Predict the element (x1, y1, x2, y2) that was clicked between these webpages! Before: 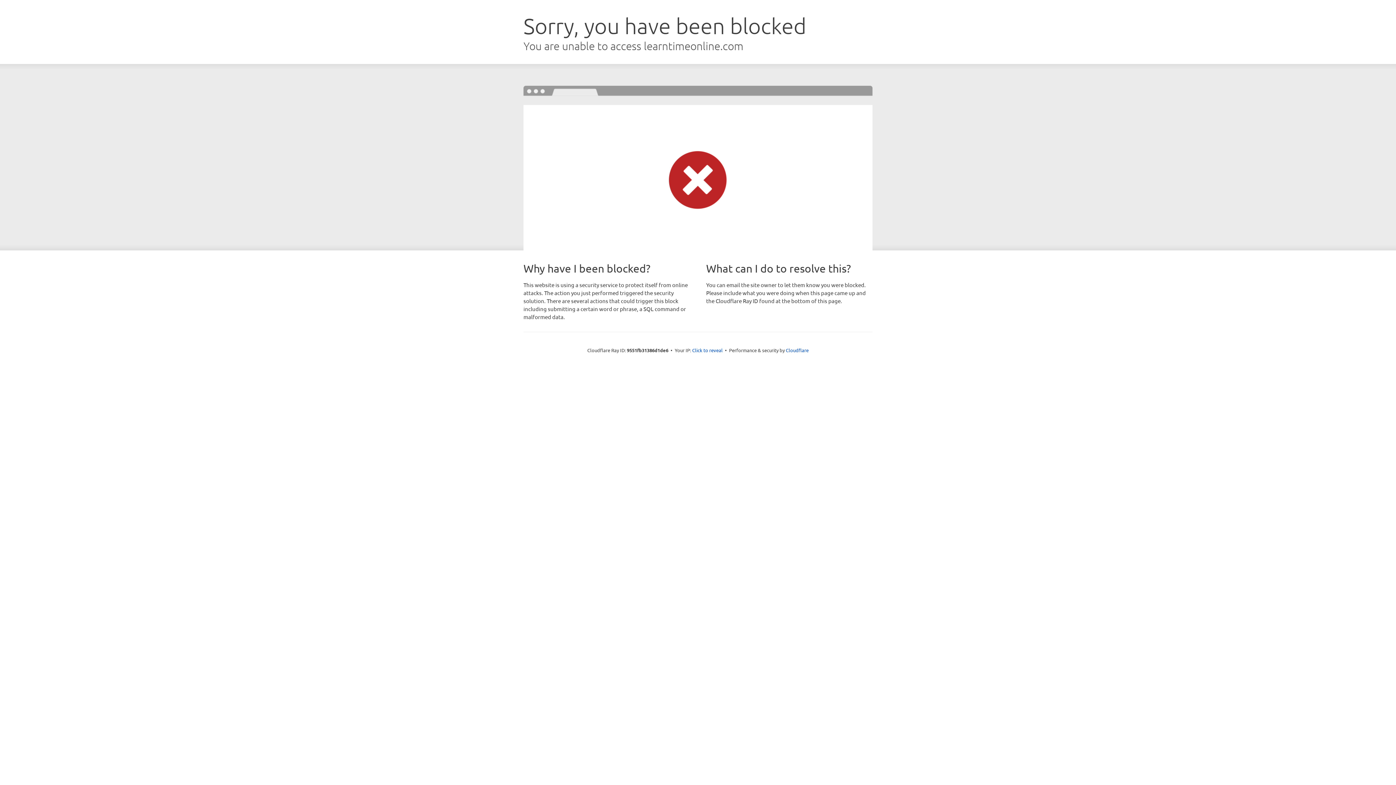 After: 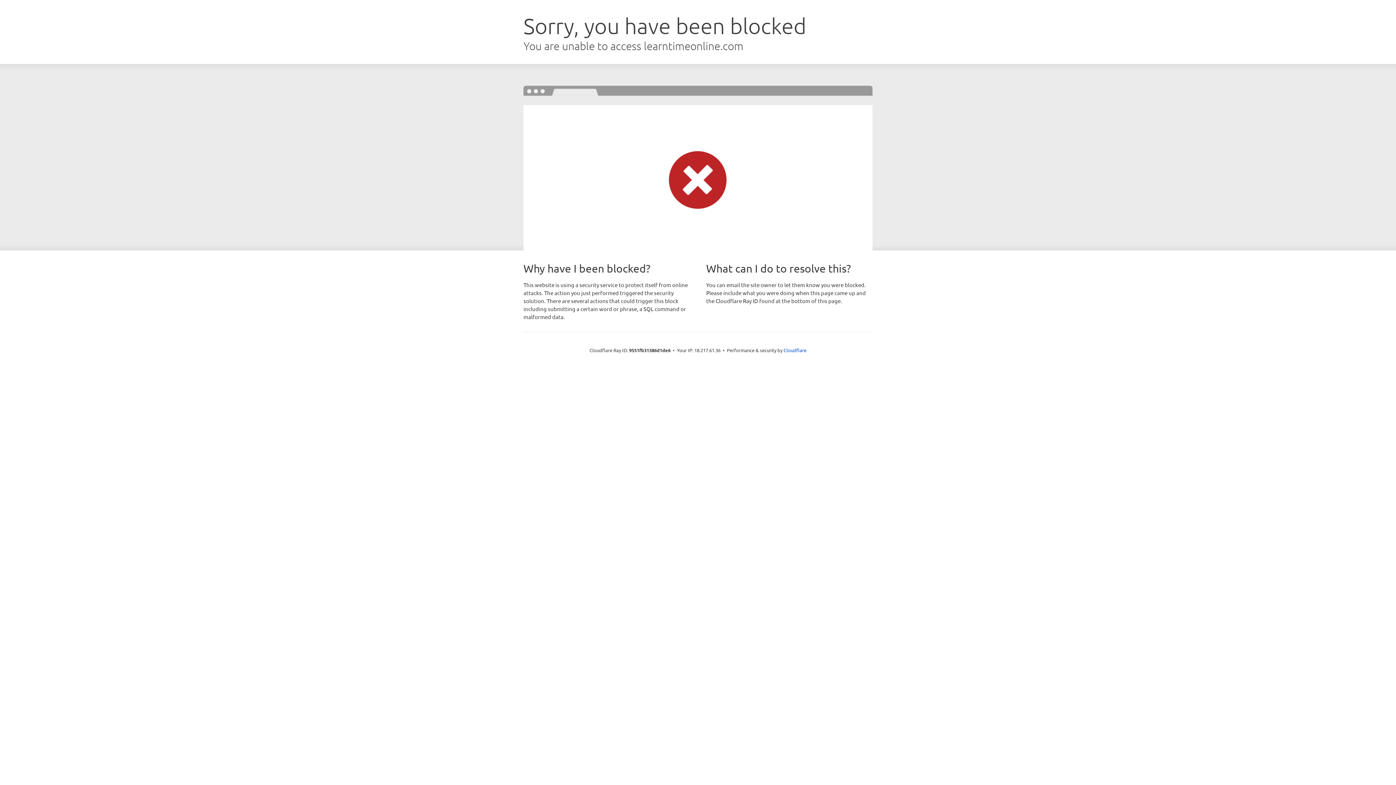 Action: label: Click to reveal bbox: (692, 346, 722, 353)